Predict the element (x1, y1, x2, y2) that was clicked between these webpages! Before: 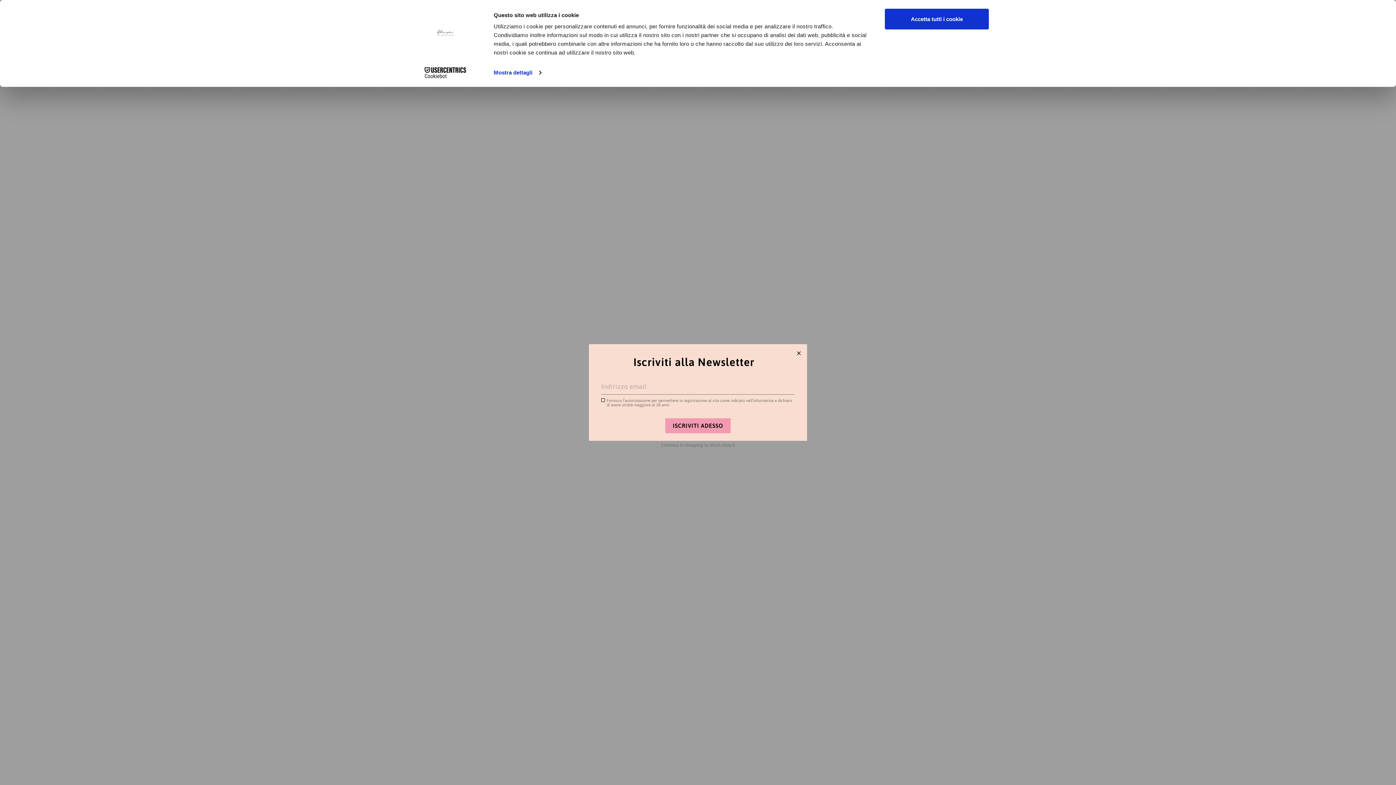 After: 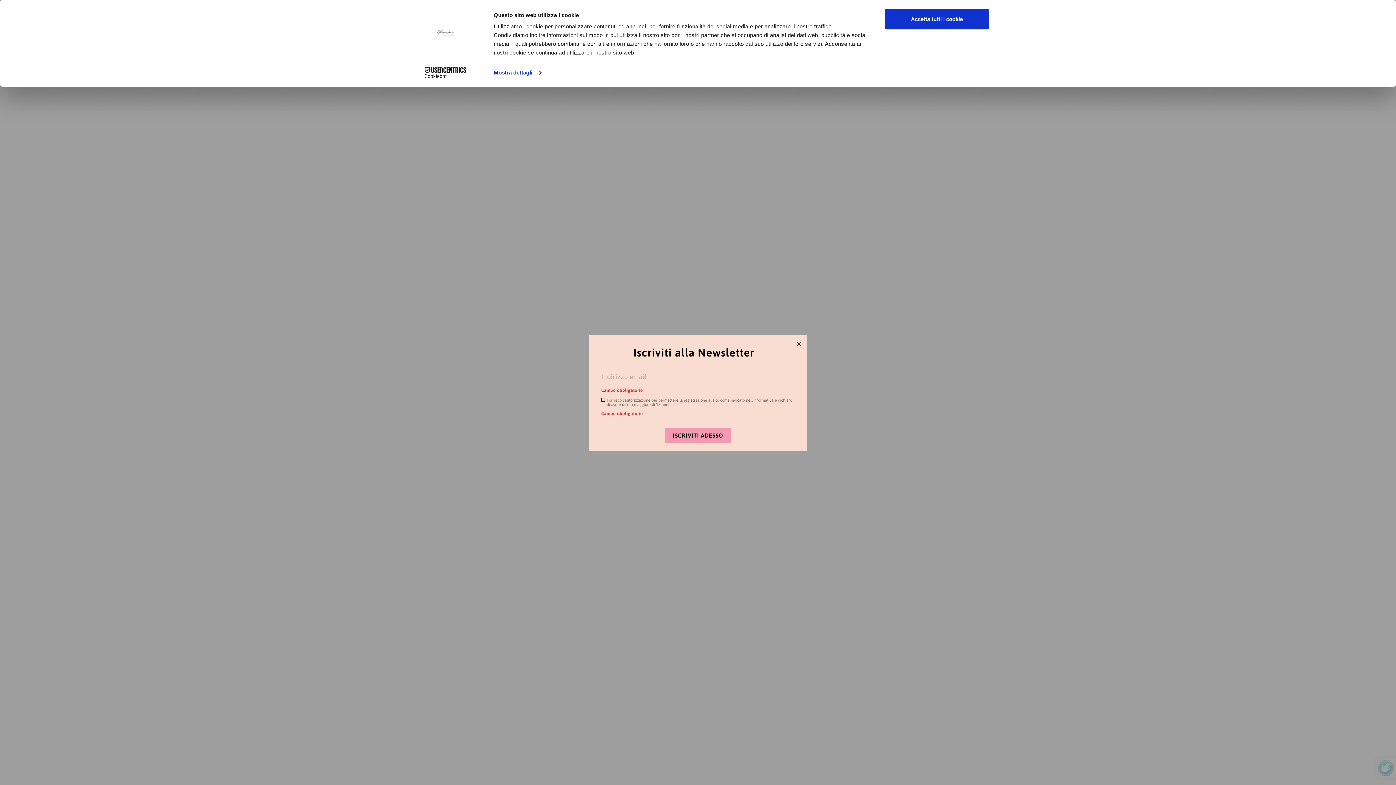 Action: label: ISCRIVITI adesso bbox: (665, 418, 730, 433)